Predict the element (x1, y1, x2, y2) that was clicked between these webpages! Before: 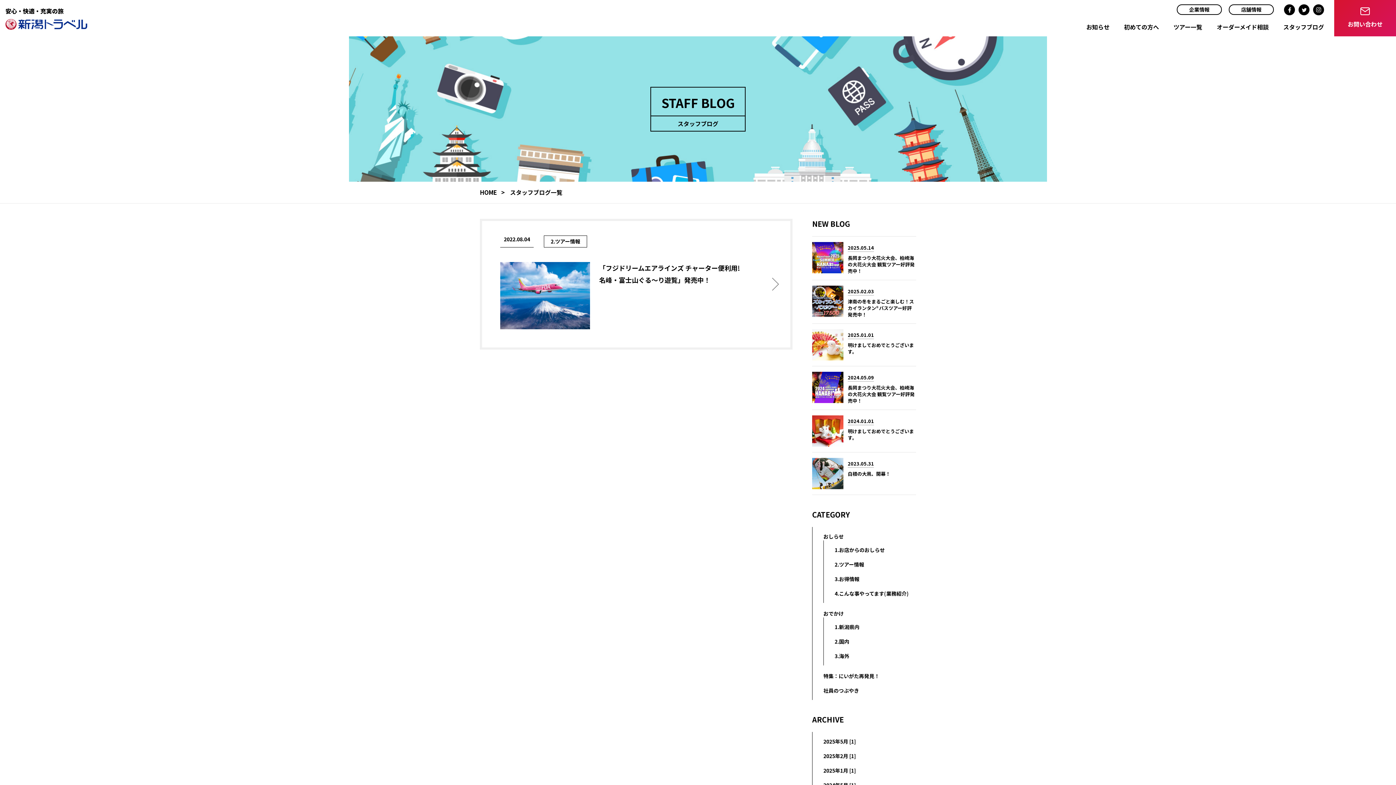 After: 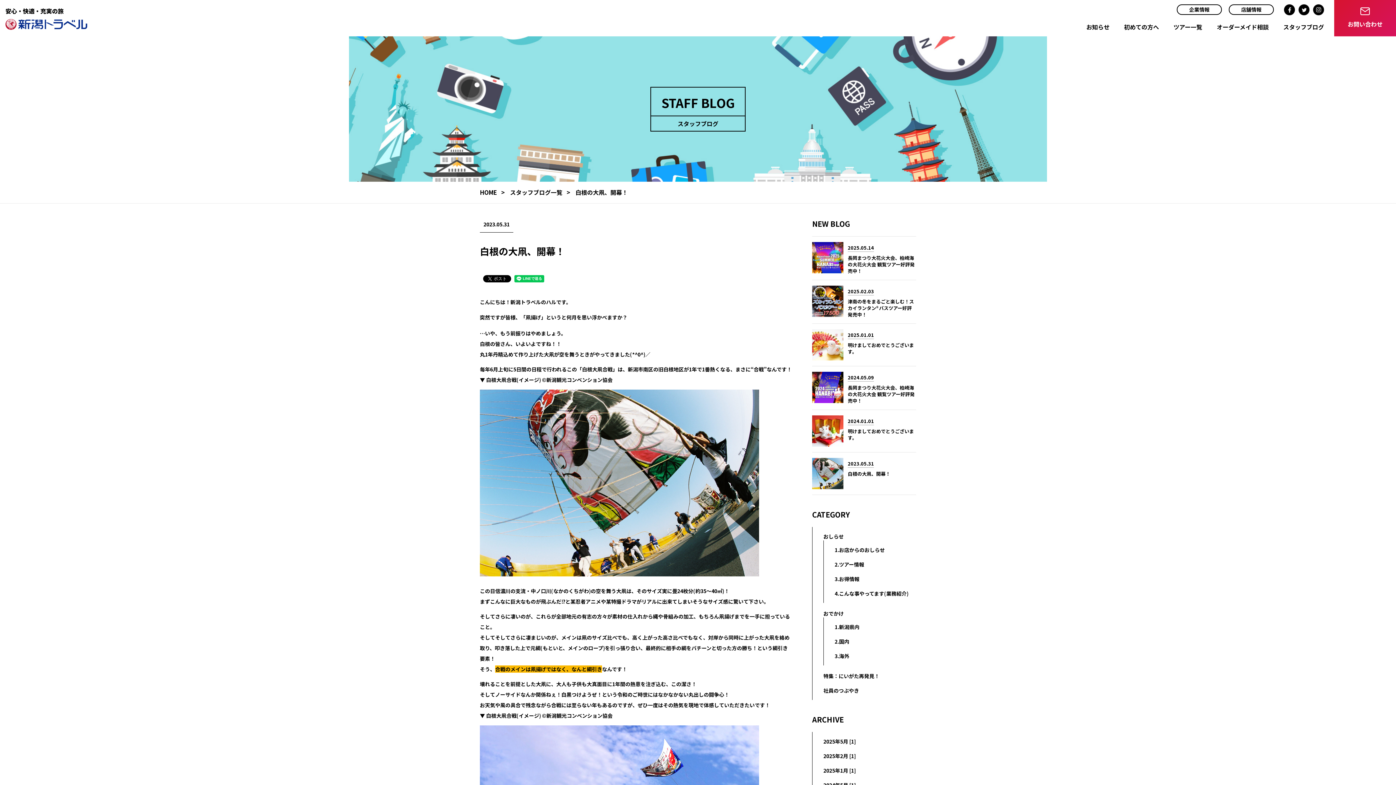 Action: bbox: (812, 452, 916, 494) label: 2023.05.31

白根の大凧、開幕！